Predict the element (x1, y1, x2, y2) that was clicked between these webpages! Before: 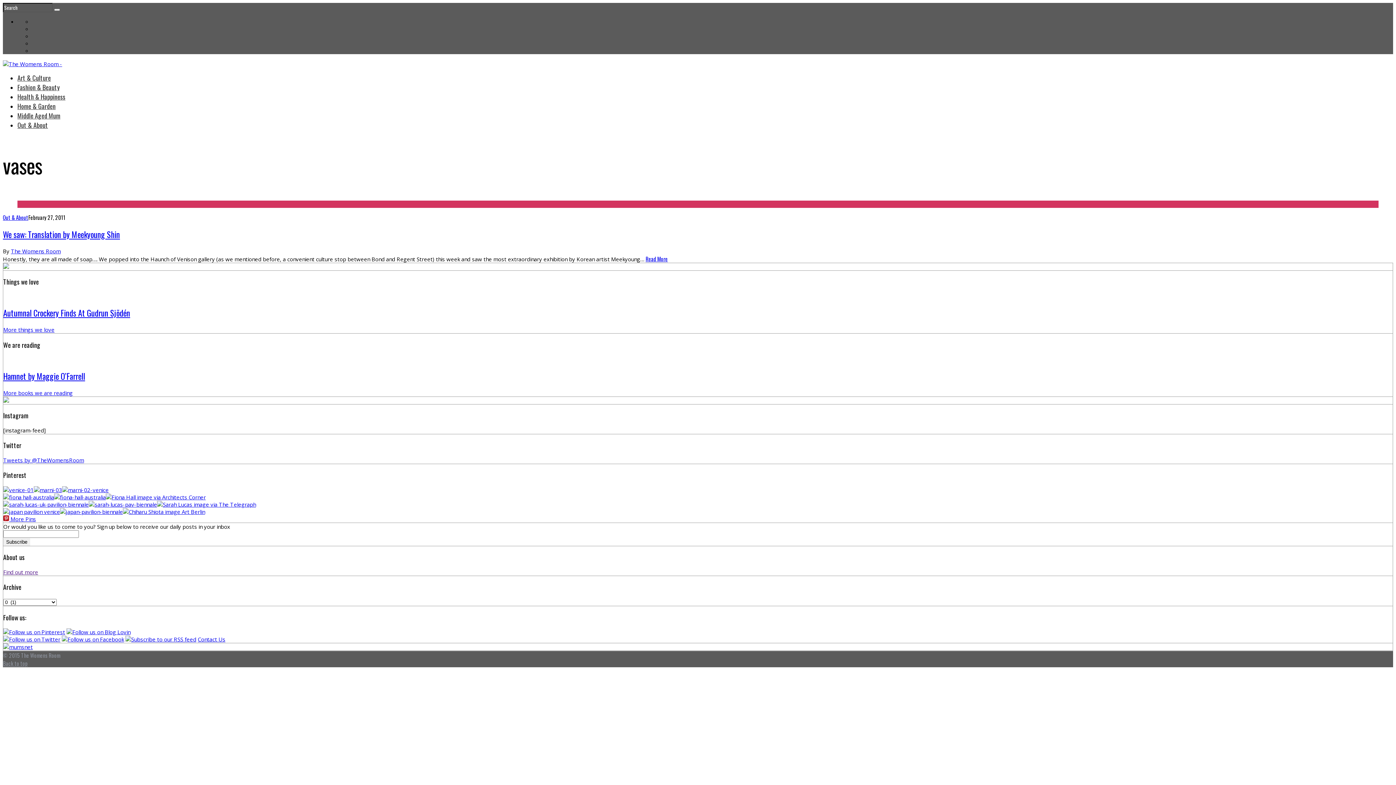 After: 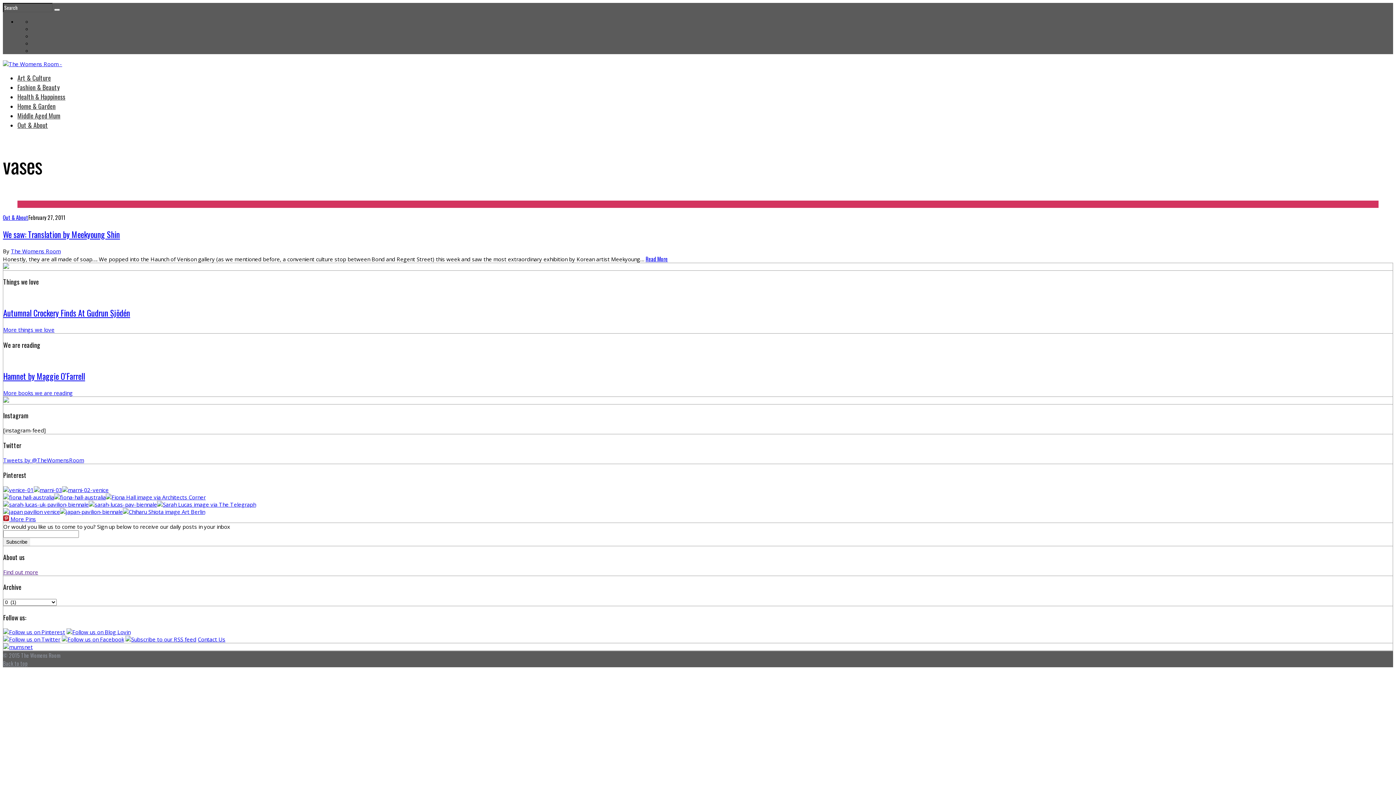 Action: bbox: (88, 501, 157, 508)